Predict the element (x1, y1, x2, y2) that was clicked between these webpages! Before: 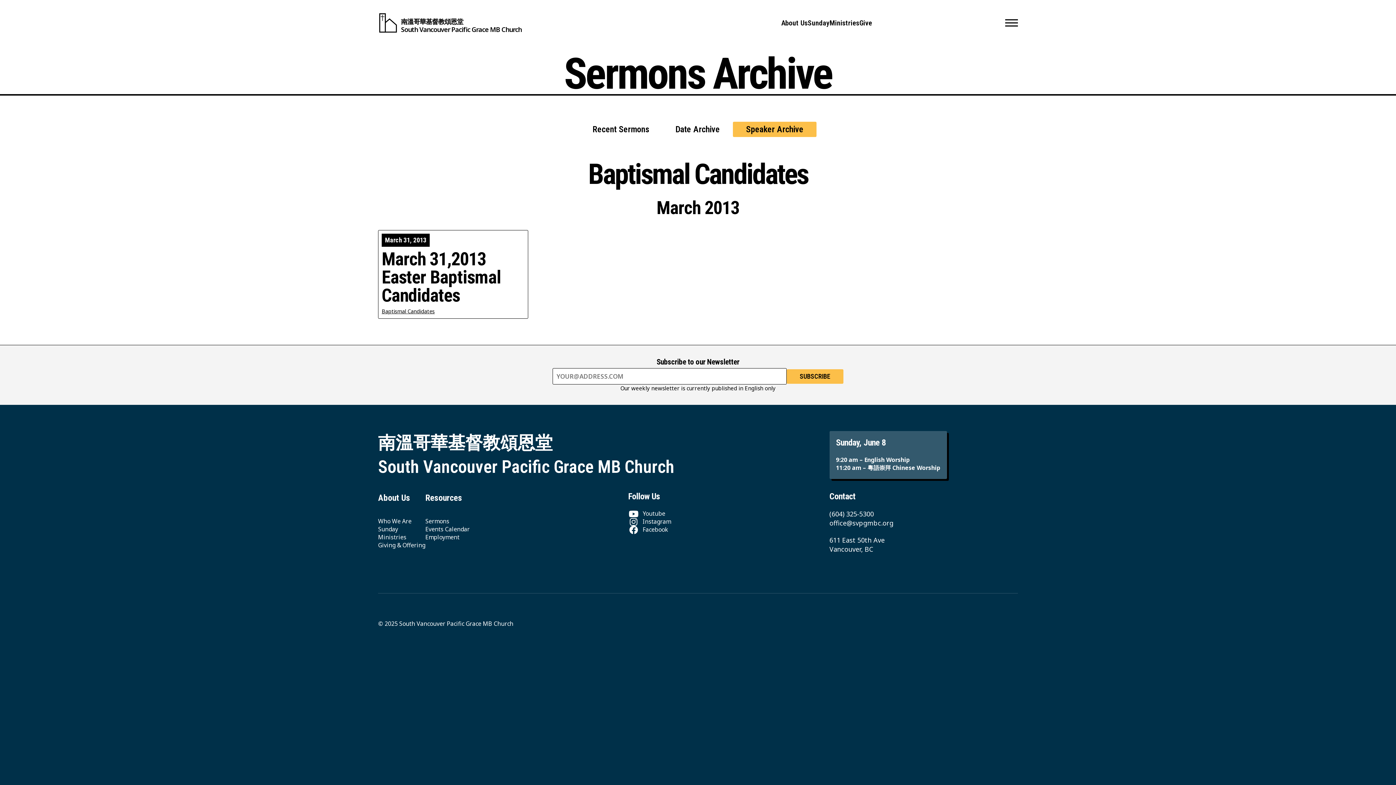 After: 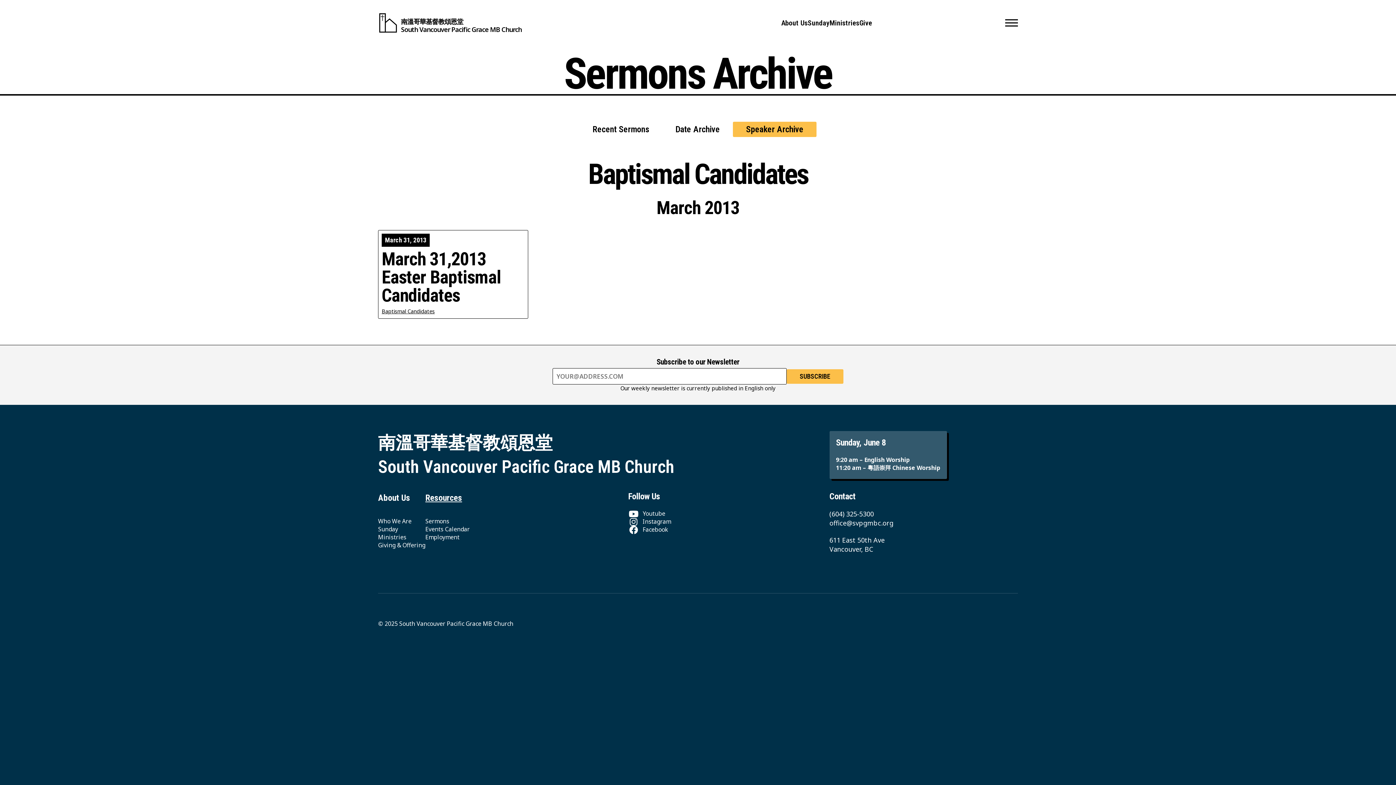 Action: bbox: (425, 492, 469, 504) label: Resources